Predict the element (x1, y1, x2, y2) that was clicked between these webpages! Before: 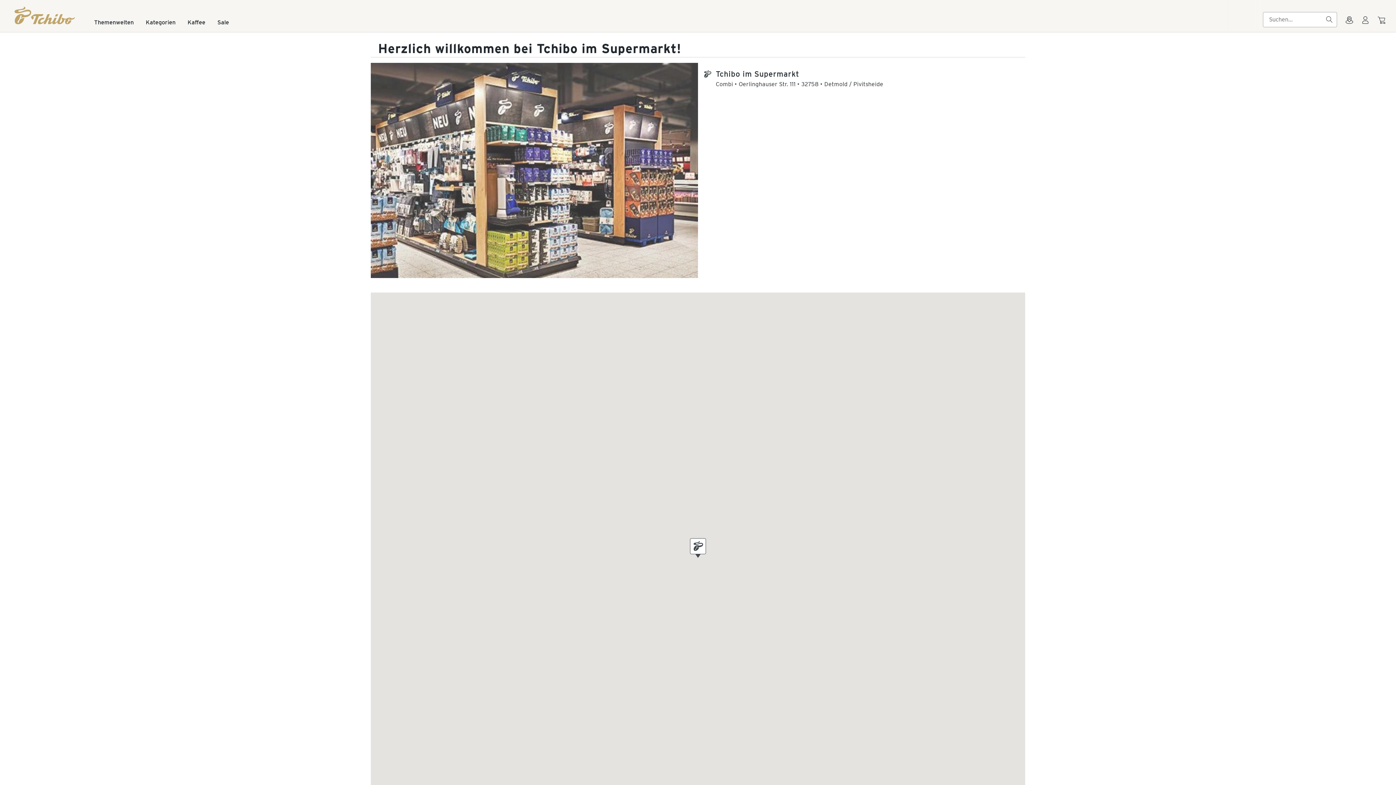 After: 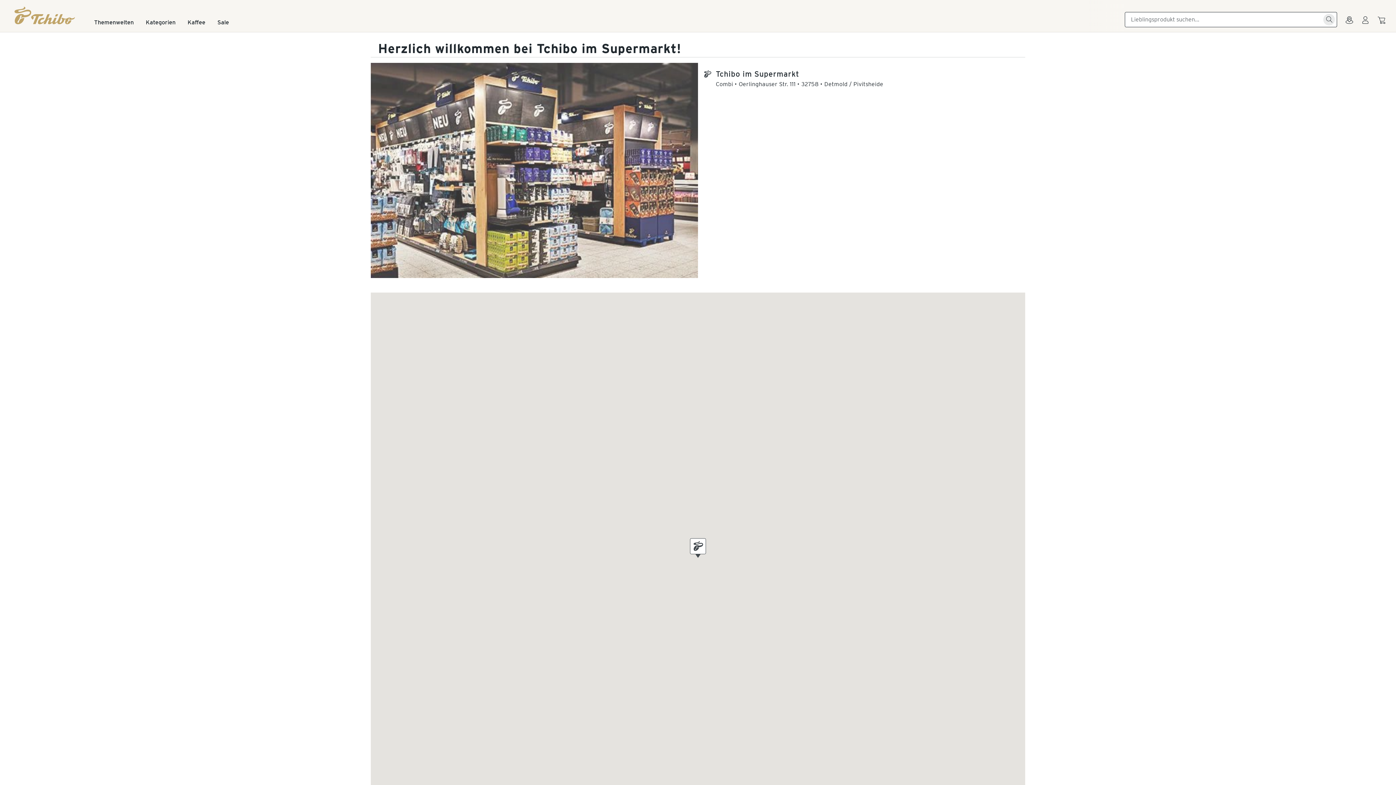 Action: bbox: (1323, 13, 1335, 25)